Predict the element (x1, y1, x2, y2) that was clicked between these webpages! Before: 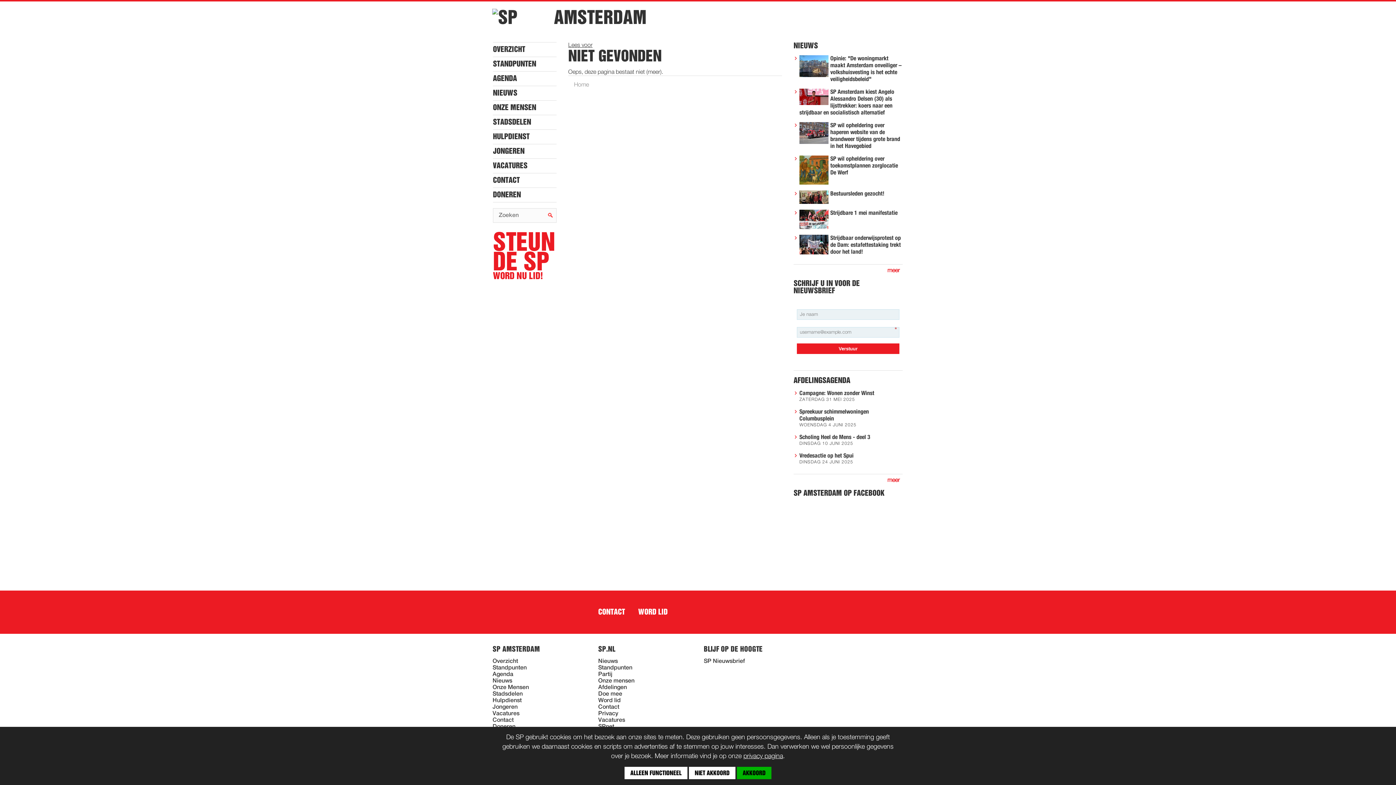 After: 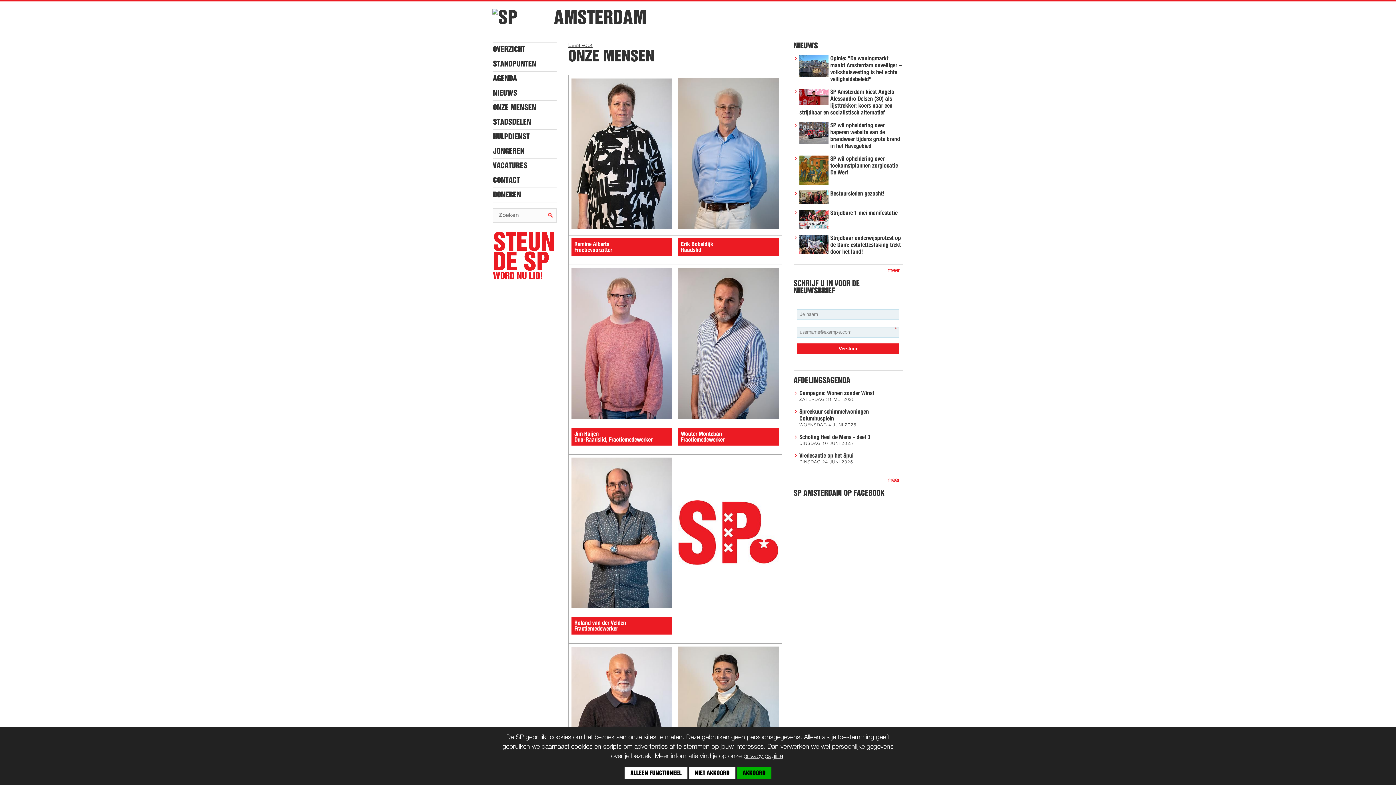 Action: bbox: (493, 100, 556, 114) label: ONZE MENSEN